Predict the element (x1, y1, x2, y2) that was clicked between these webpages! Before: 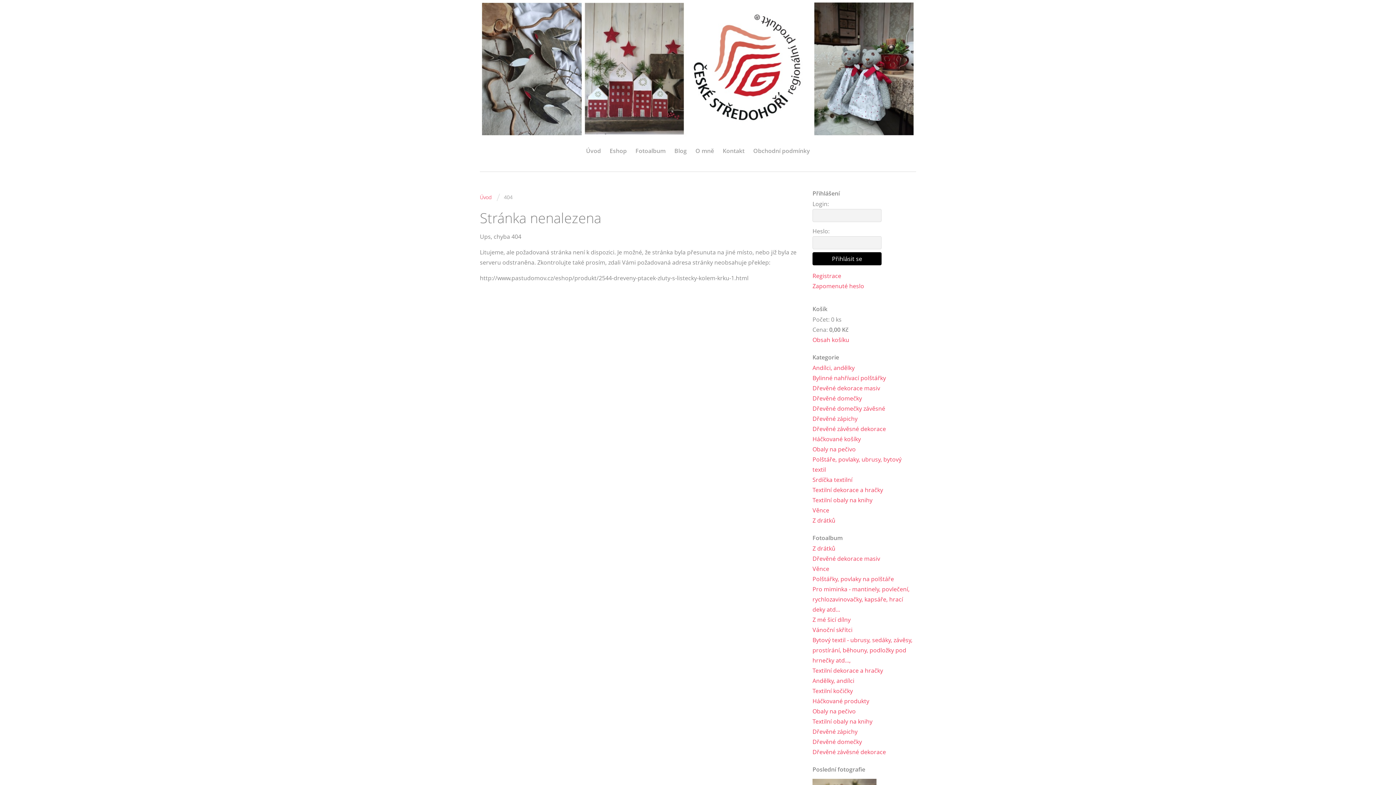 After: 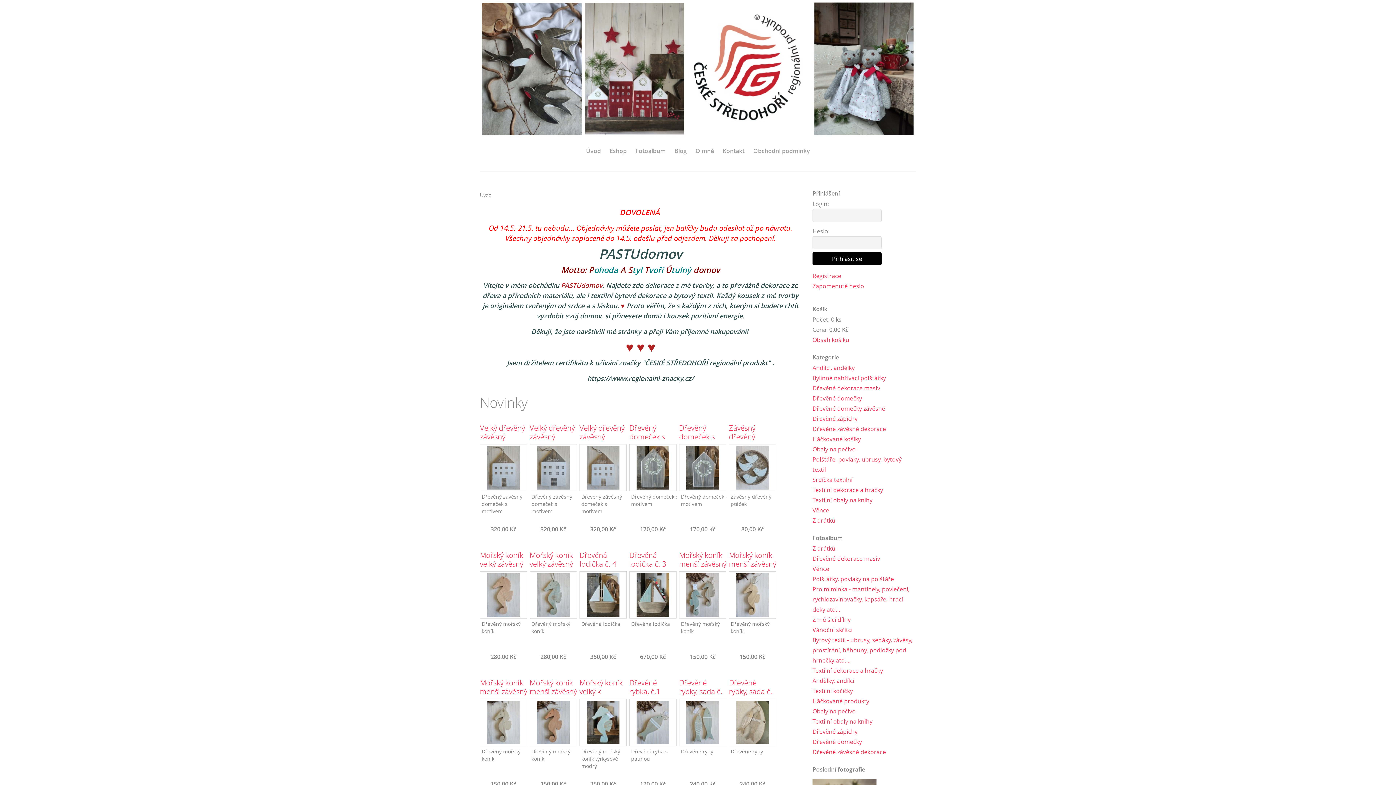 Action: bbox: (586, 145, 601, 156) label: Úvod